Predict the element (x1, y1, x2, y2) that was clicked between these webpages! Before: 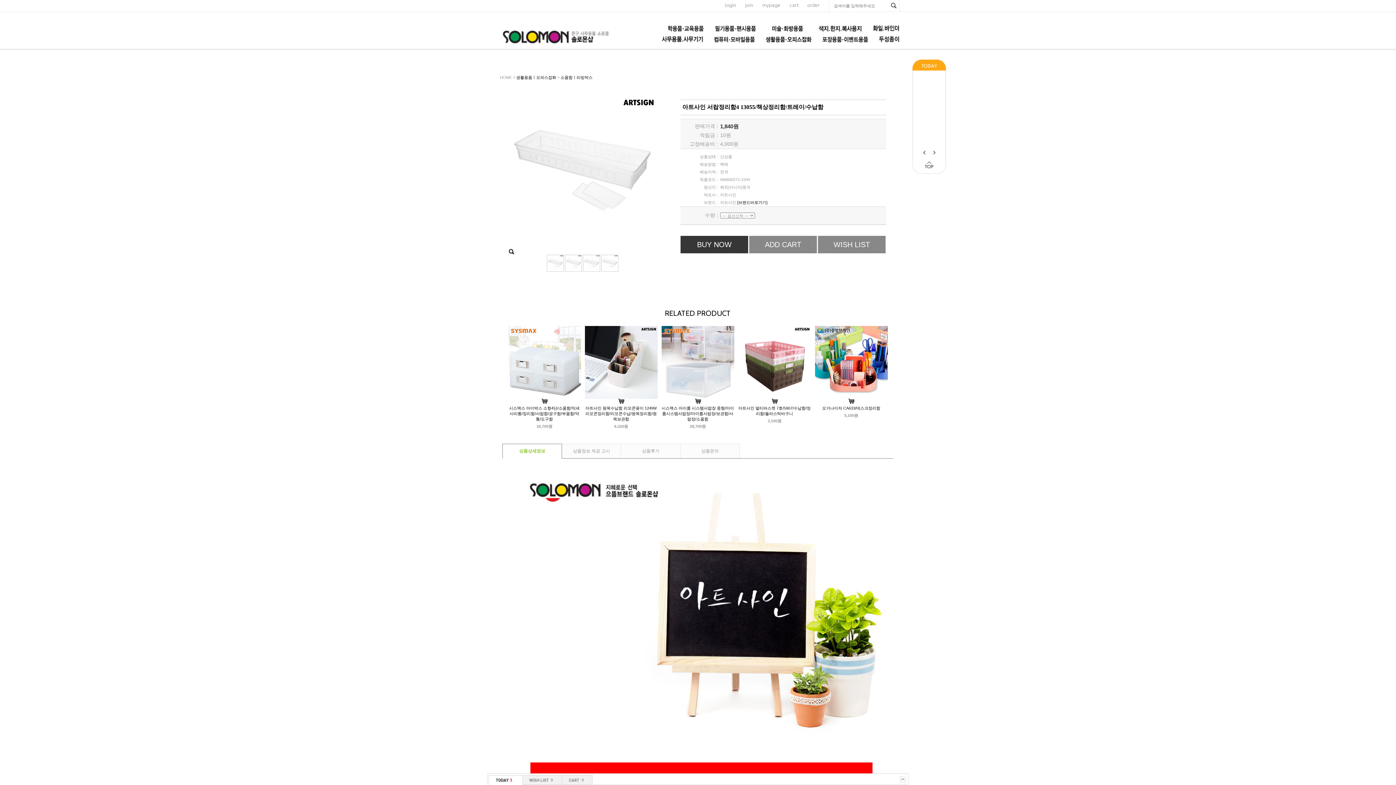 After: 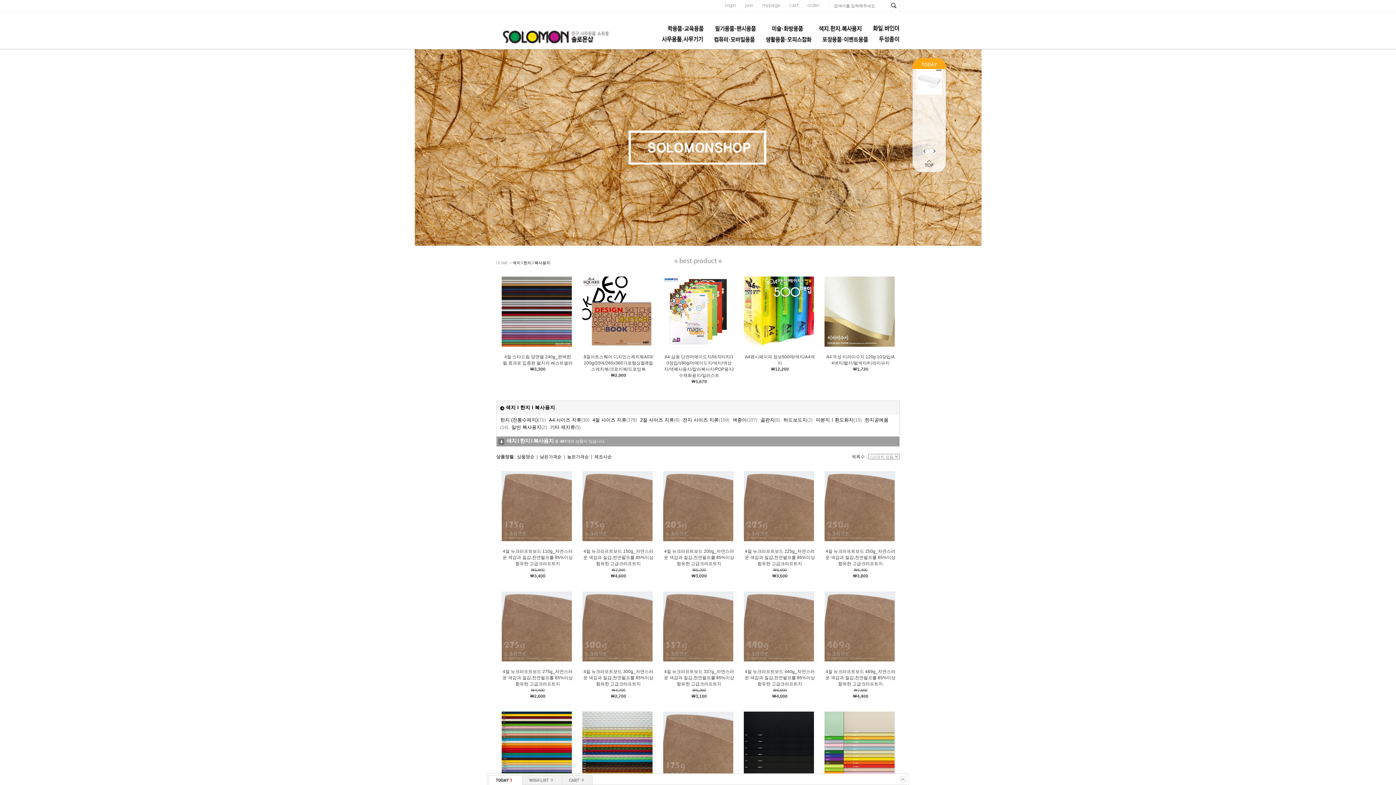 Action: bbox: (809, 27, 862, 32)